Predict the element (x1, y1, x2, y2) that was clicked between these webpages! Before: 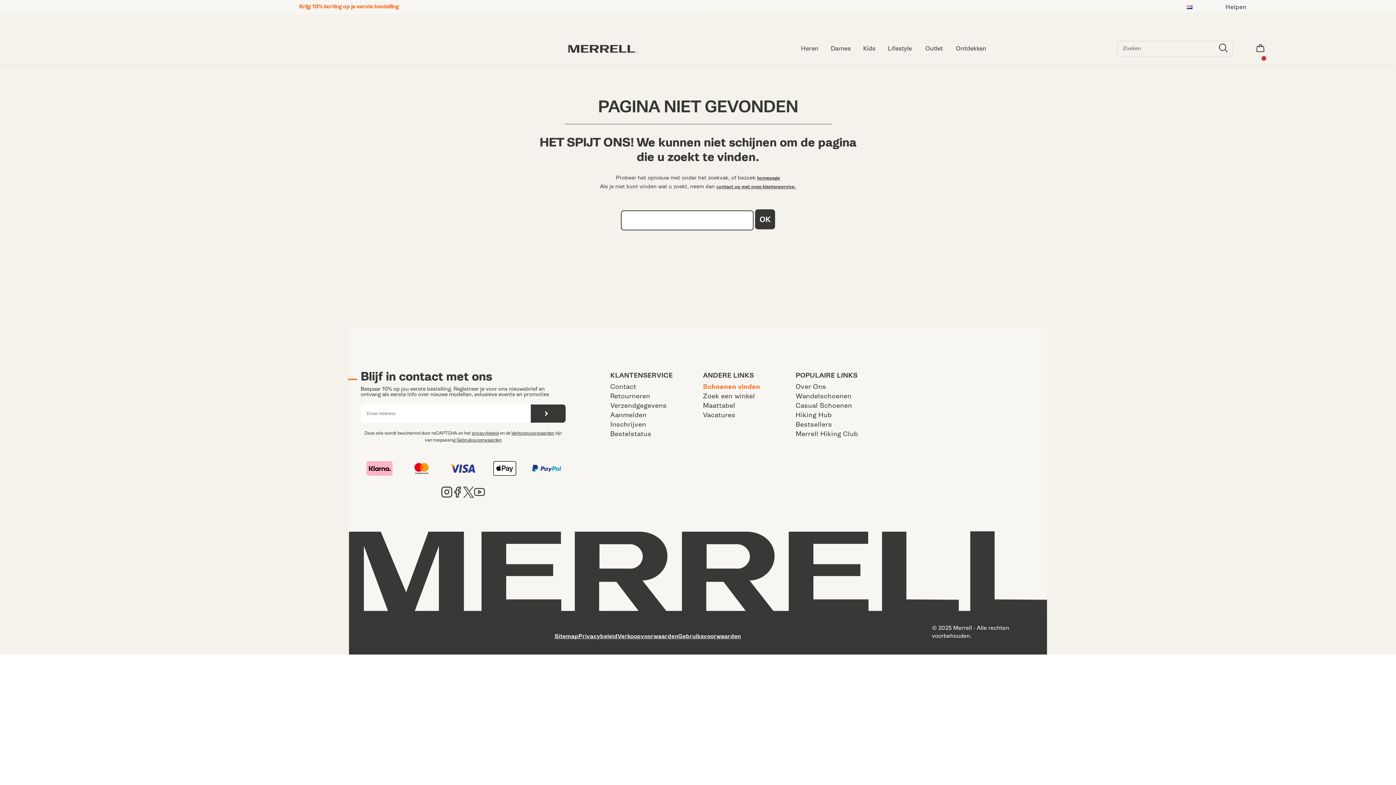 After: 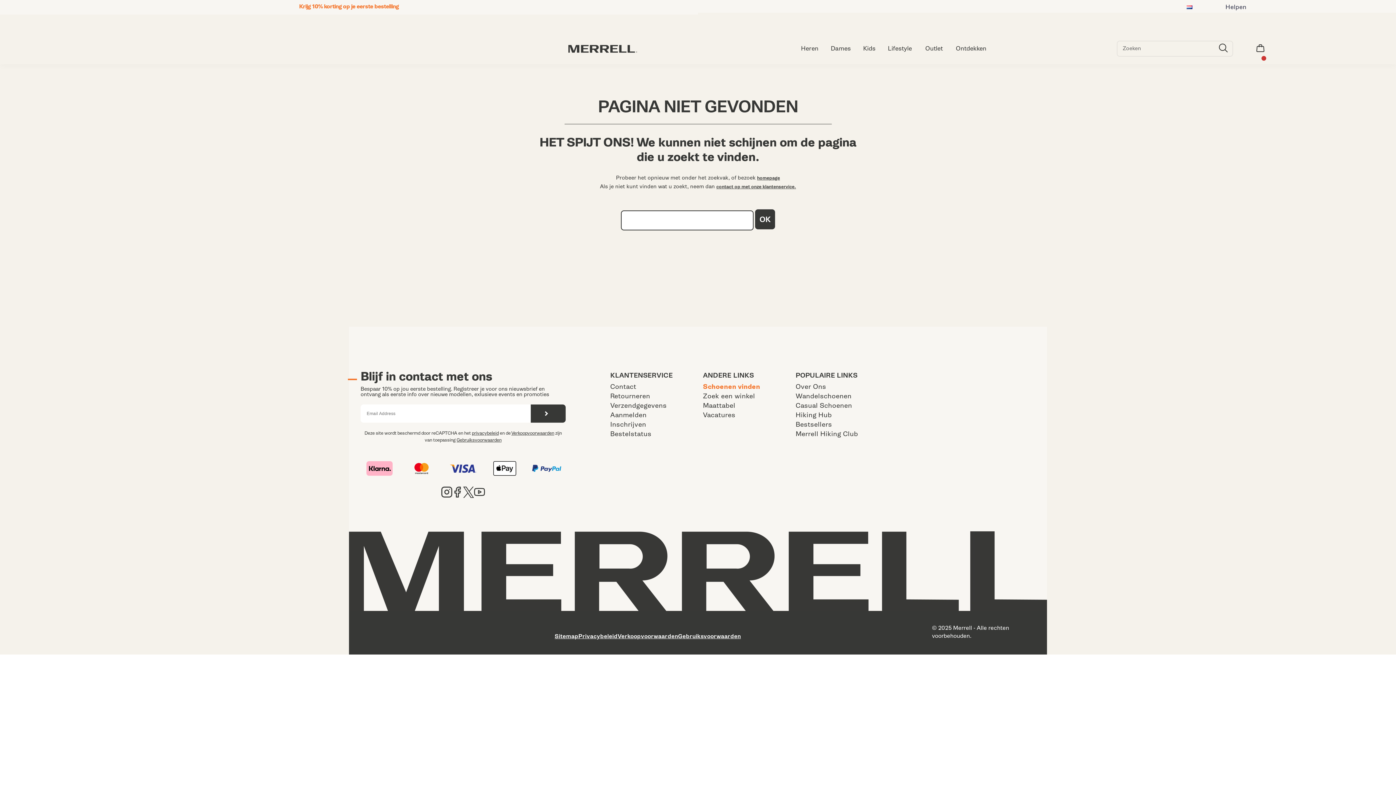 Action: bbox: (448, 463, 477, 474)